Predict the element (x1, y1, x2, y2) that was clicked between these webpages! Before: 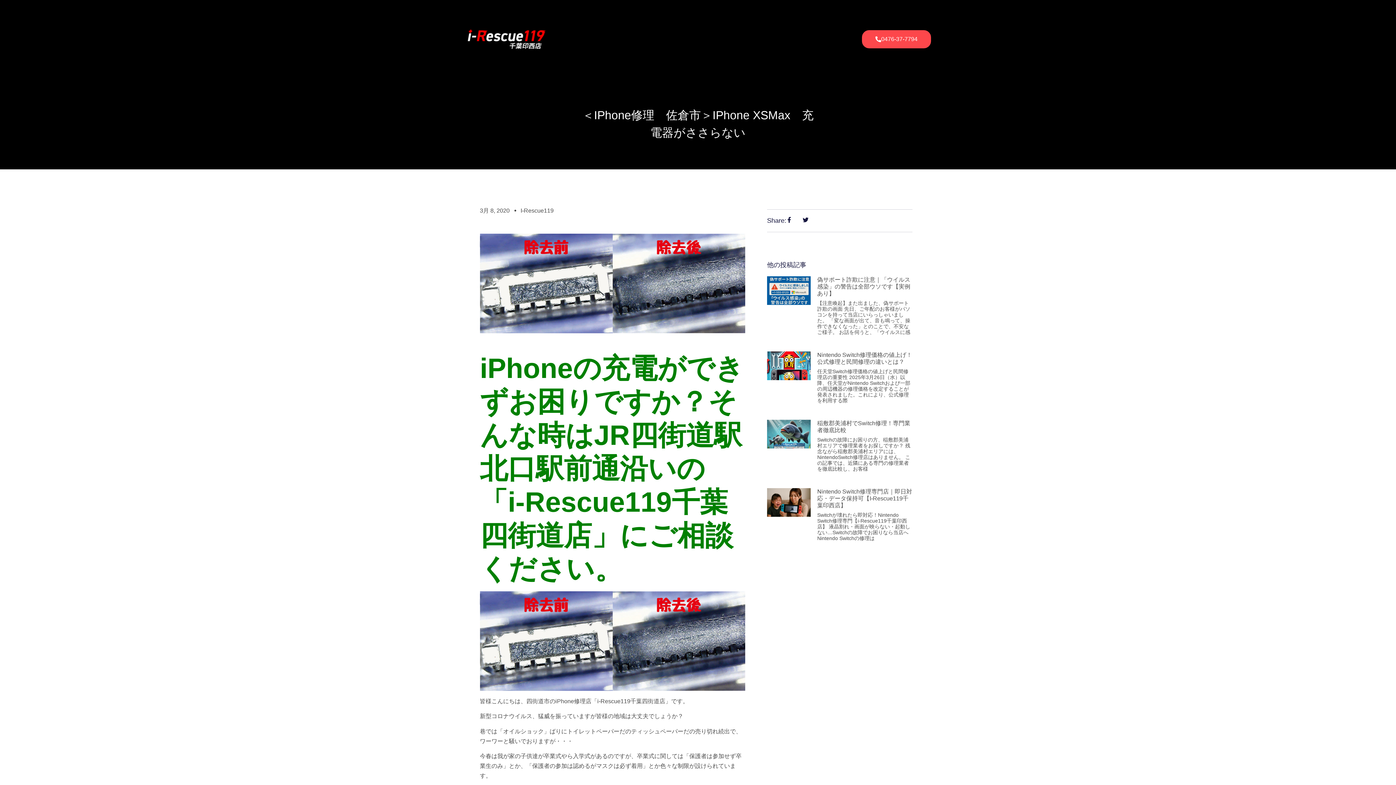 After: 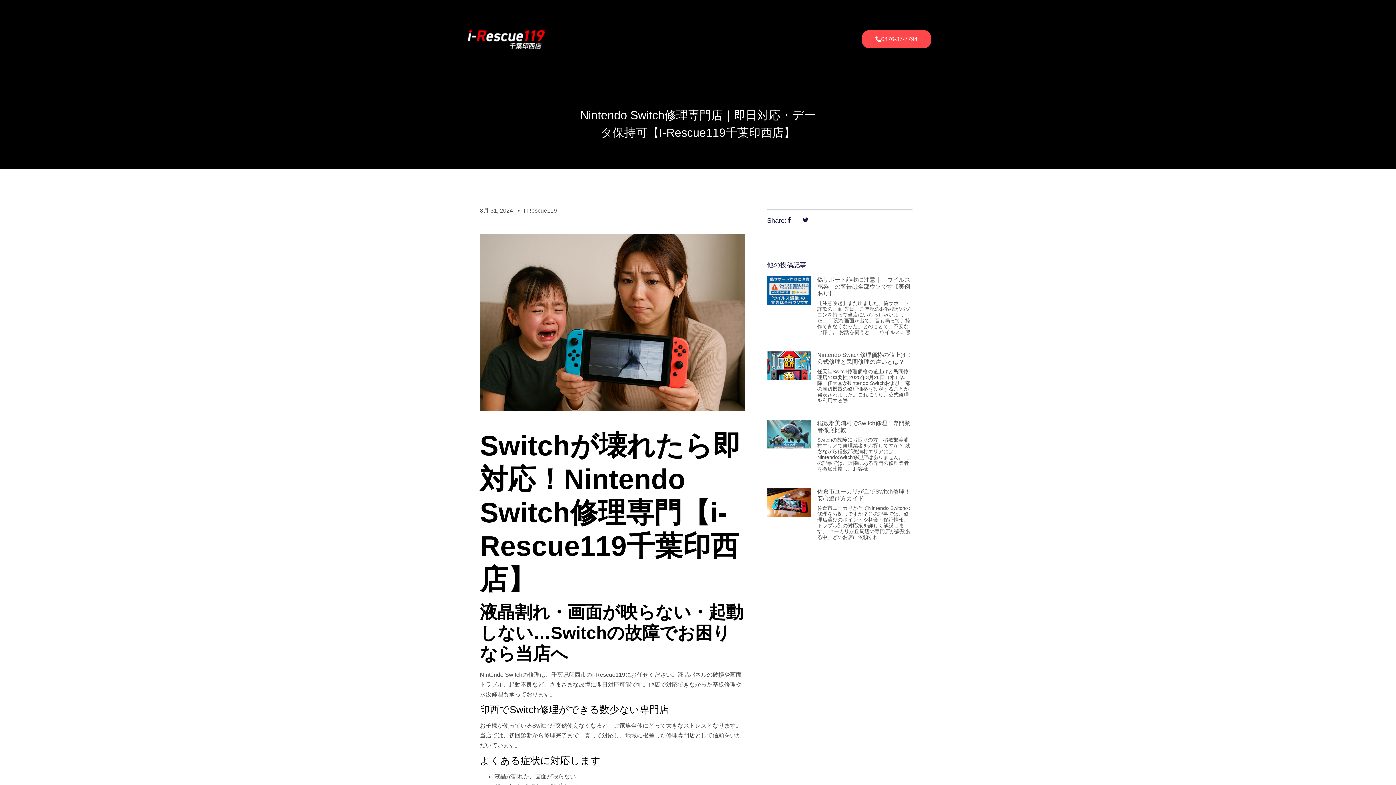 Action: label: Nintendo Switch修理専門店｜即日対応・データ保持可【I-Rescue119千葉印西店】 bbox: (817, 488, 912, 508)